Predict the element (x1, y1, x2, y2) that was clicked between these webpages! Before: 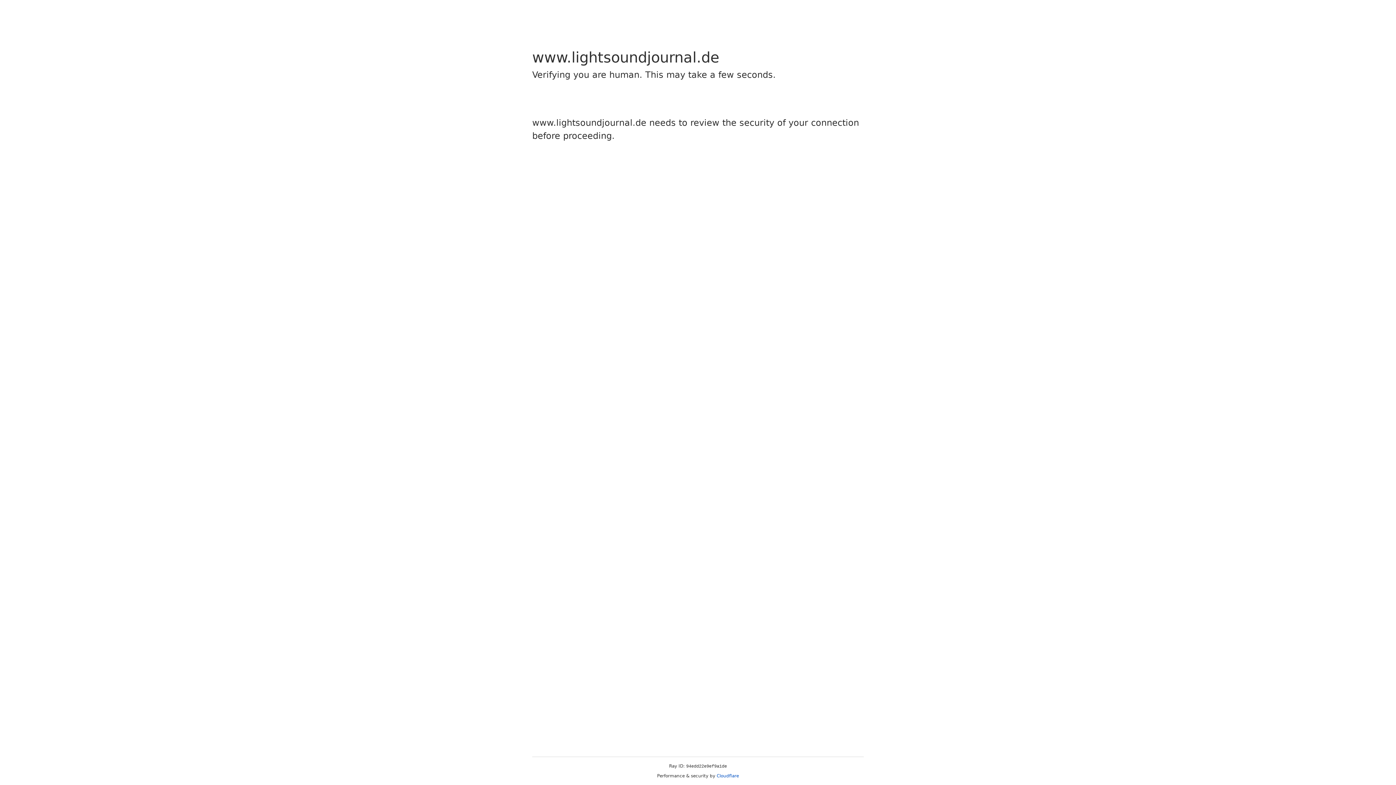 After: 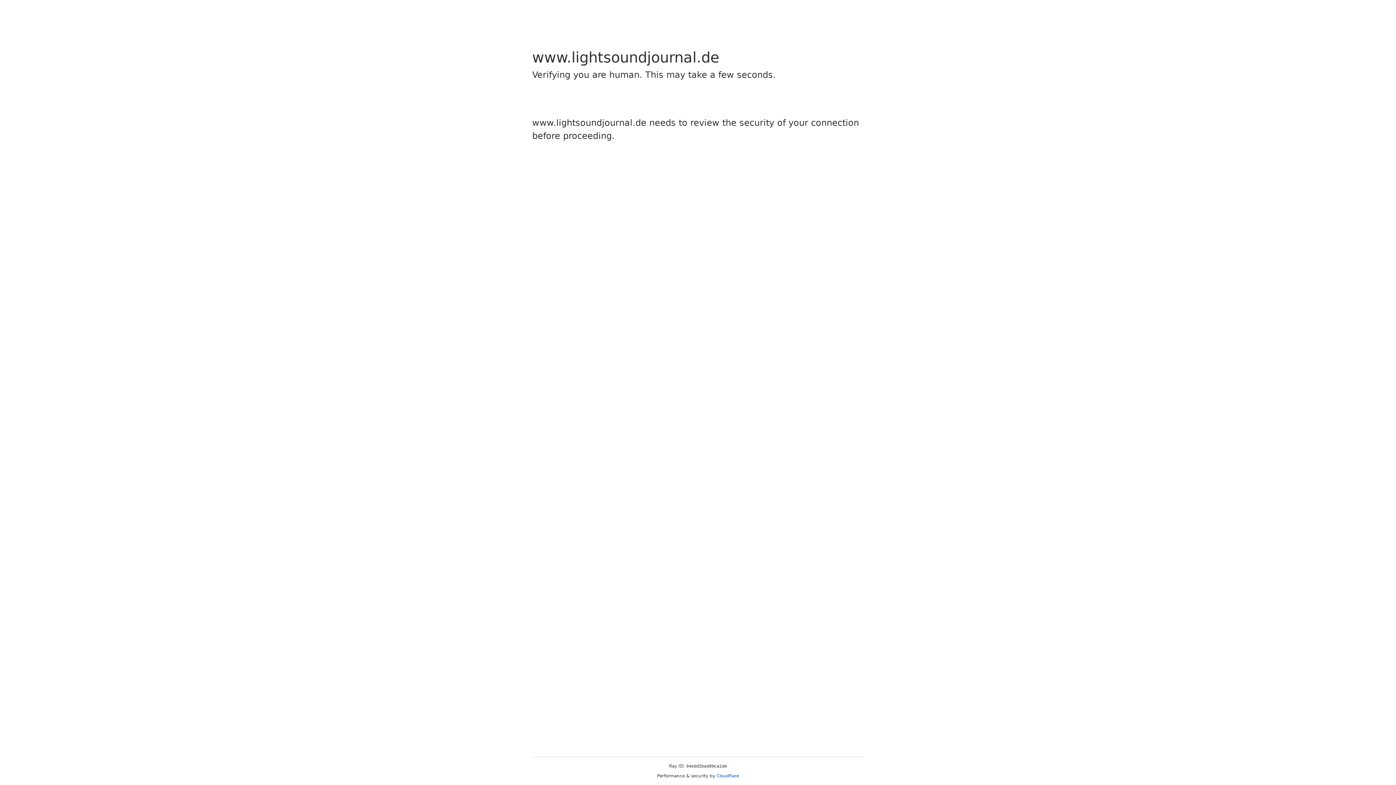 Action: bbox: (716, 773, 739, 778) label: Cloudflare